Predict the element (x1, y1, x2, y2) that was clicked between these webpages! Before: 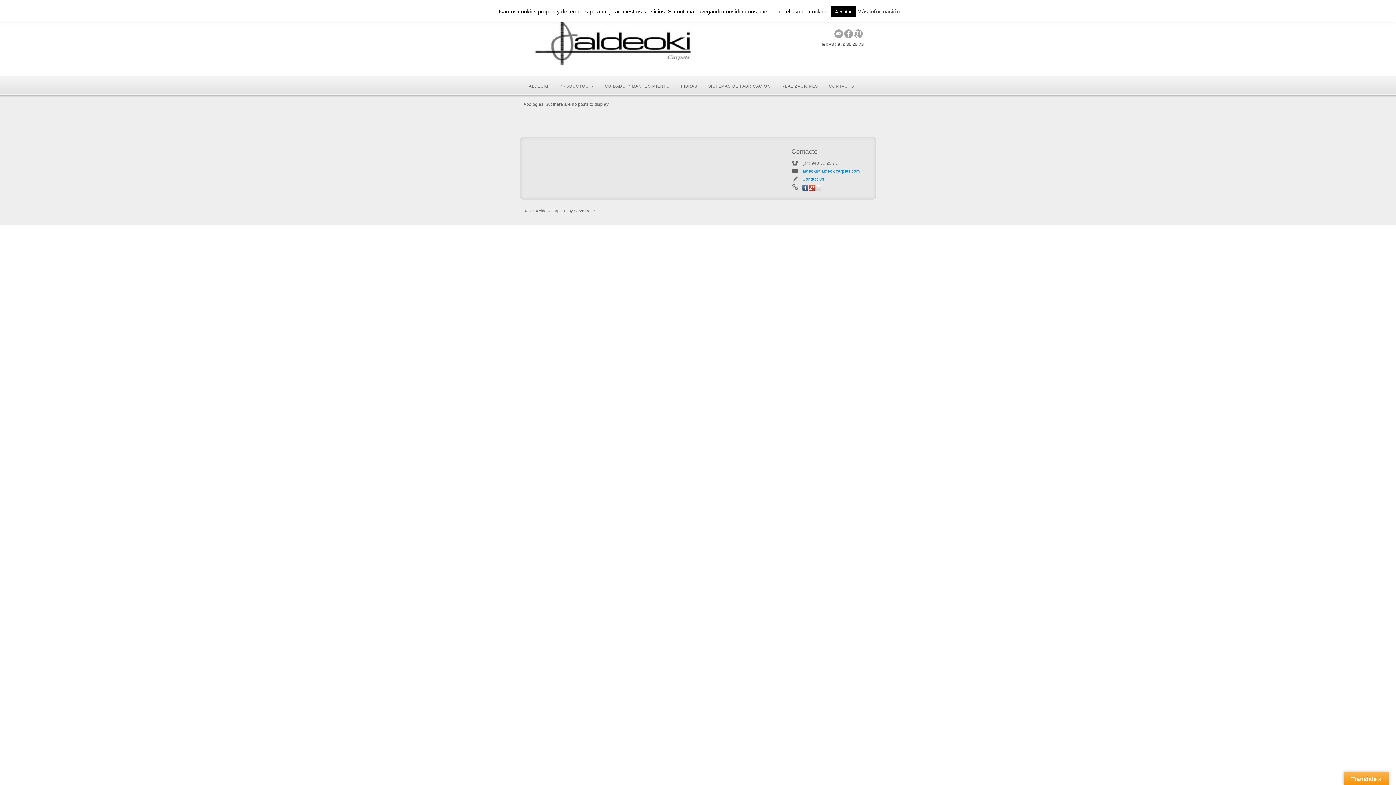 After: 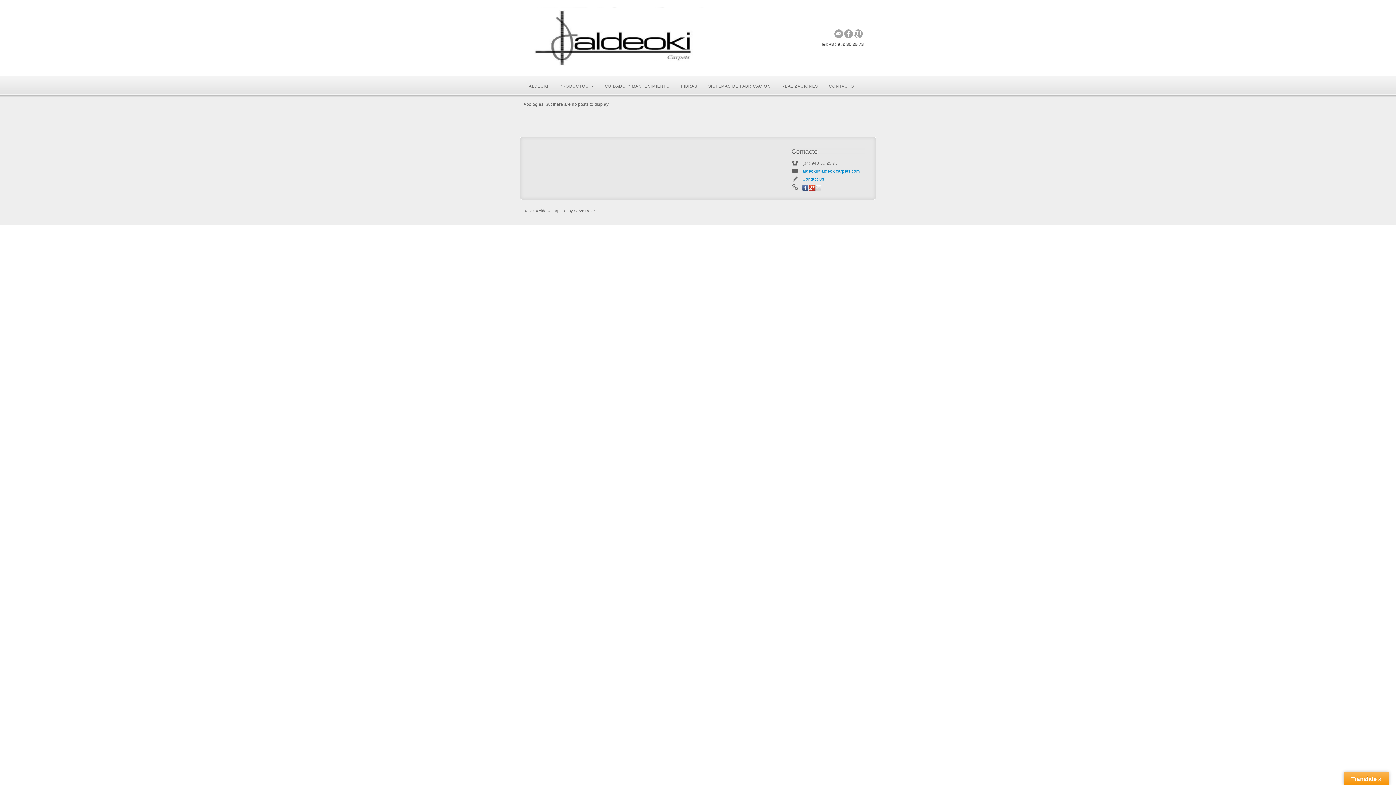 Action: bbox: (830, 6, 856, 17) label: Aceptar